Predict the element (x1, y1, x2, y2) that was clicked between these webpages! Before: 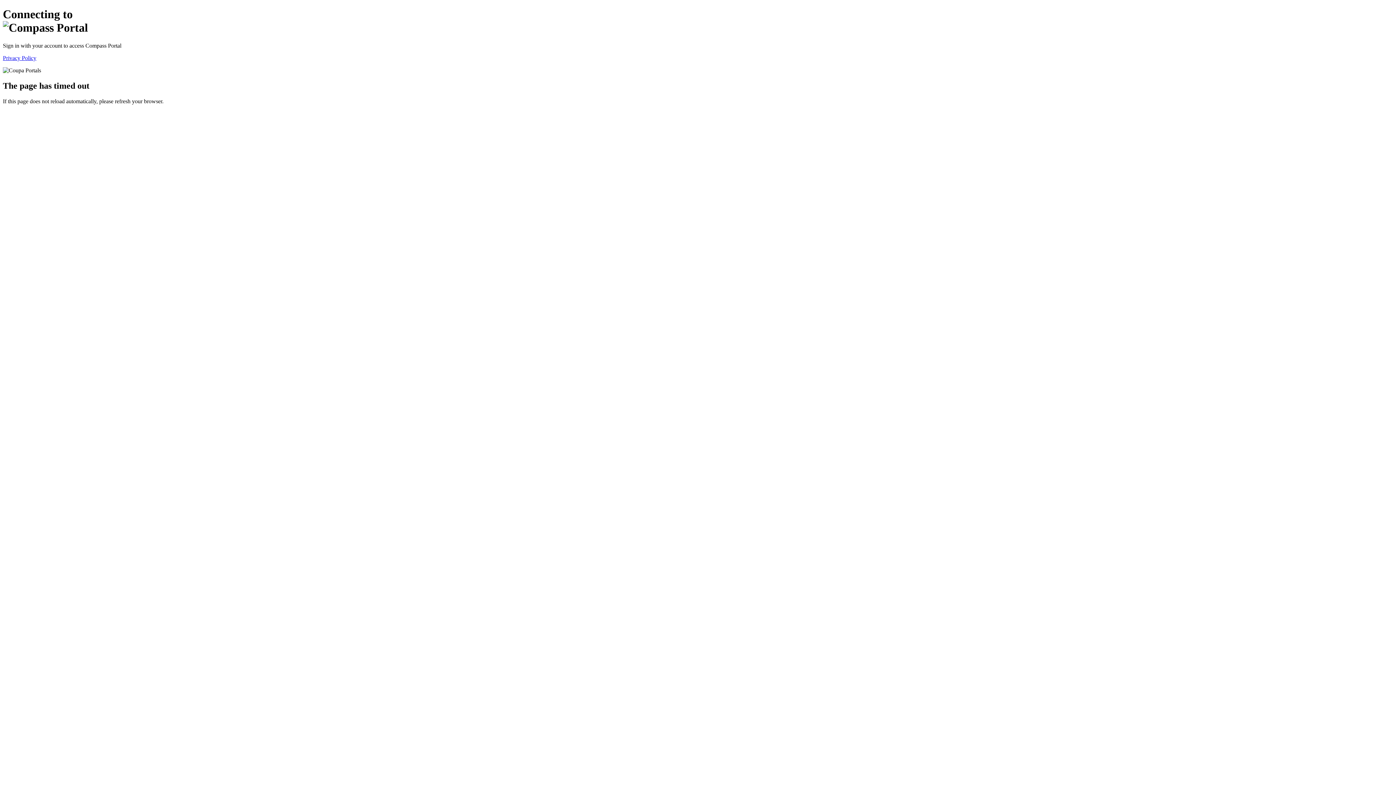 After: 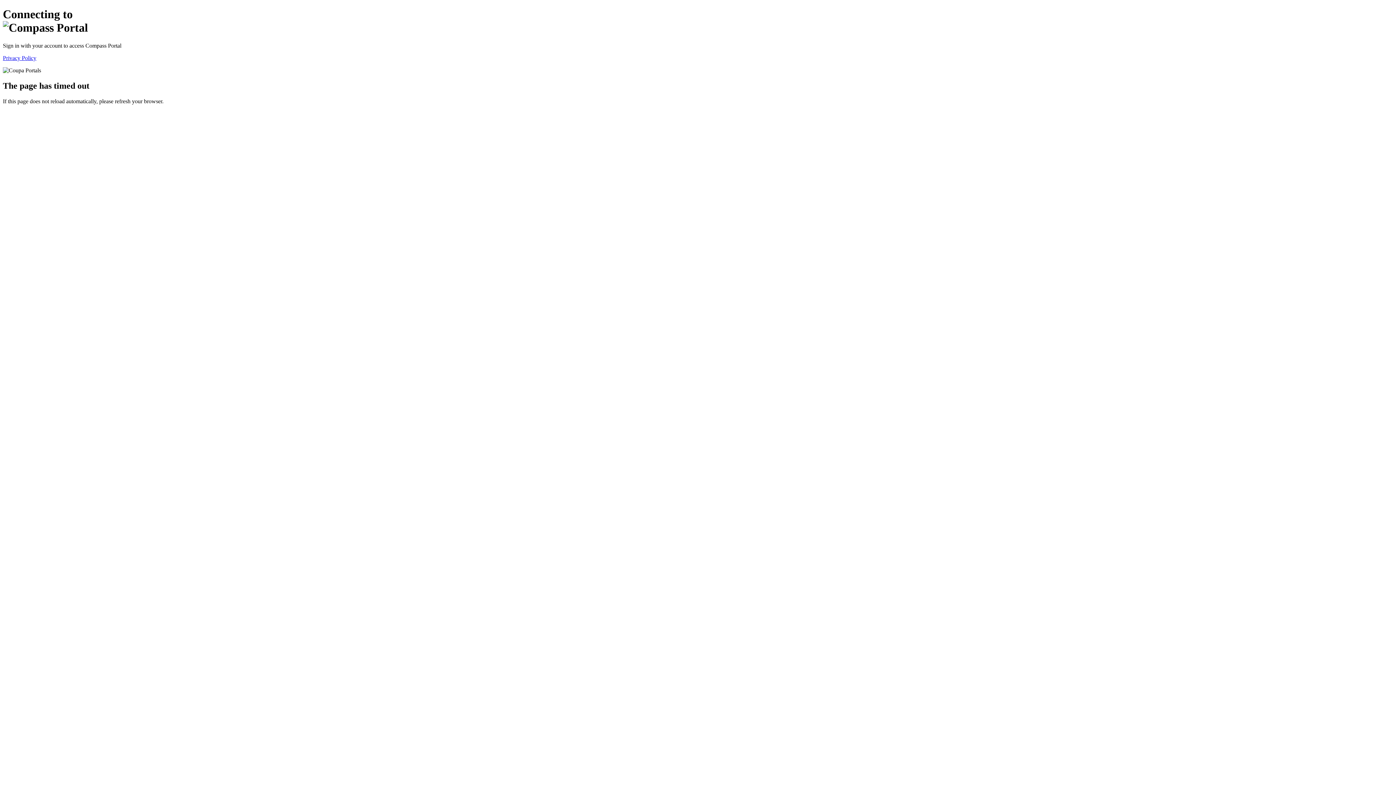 Action: bbox: (2, 54, 36, 61) label: Privacy Policy